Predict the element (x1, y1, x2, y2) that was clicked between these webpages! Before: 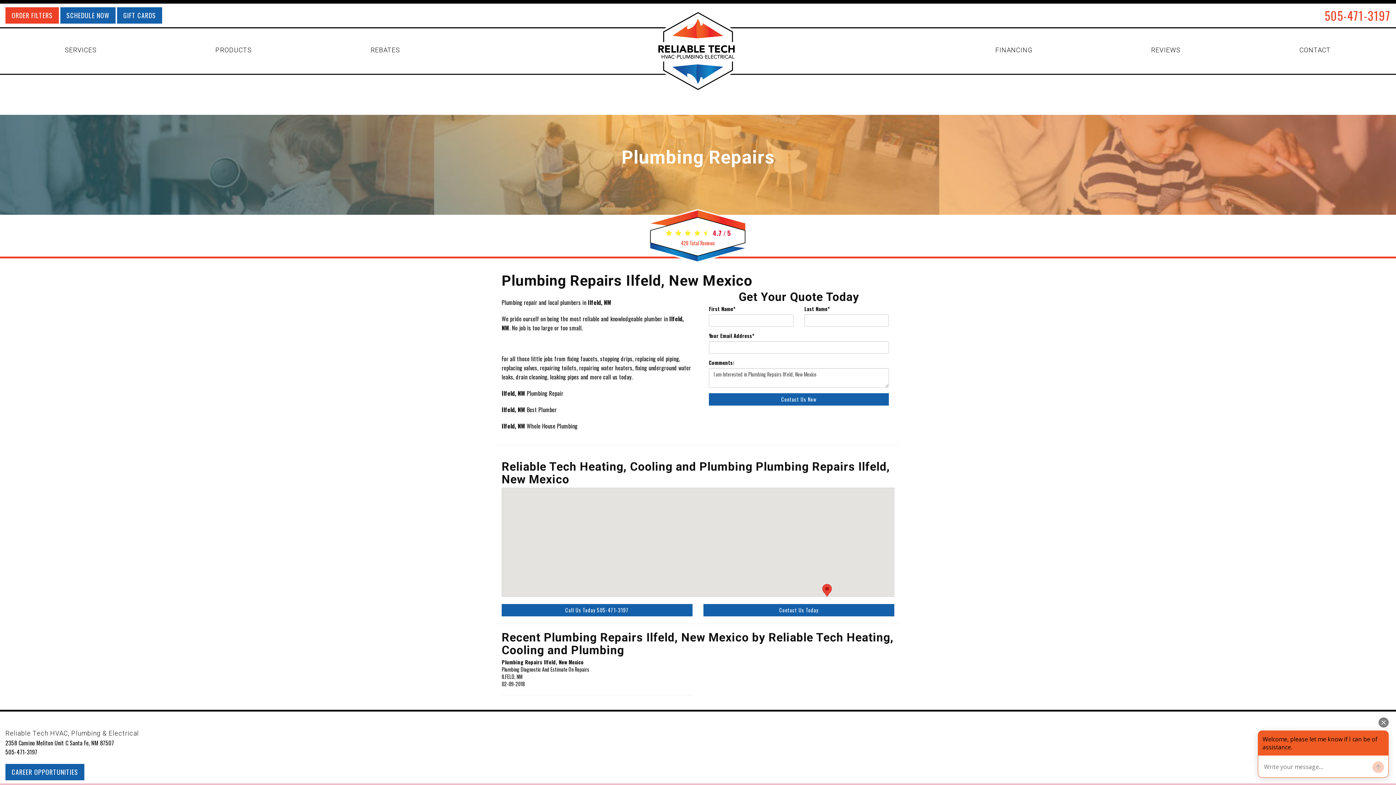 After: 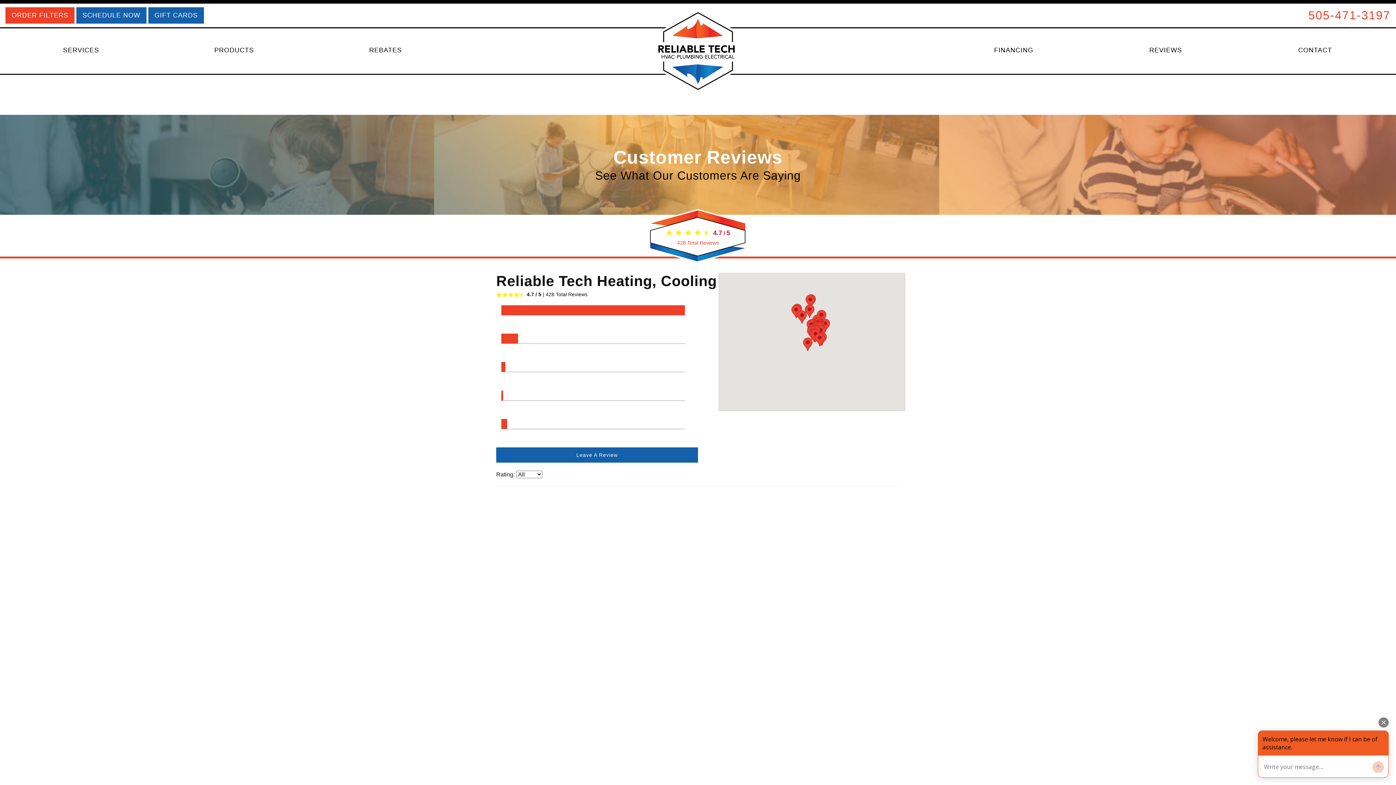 Action: label: 428 Total Reviews bbox: (681, 239, 715, 247)